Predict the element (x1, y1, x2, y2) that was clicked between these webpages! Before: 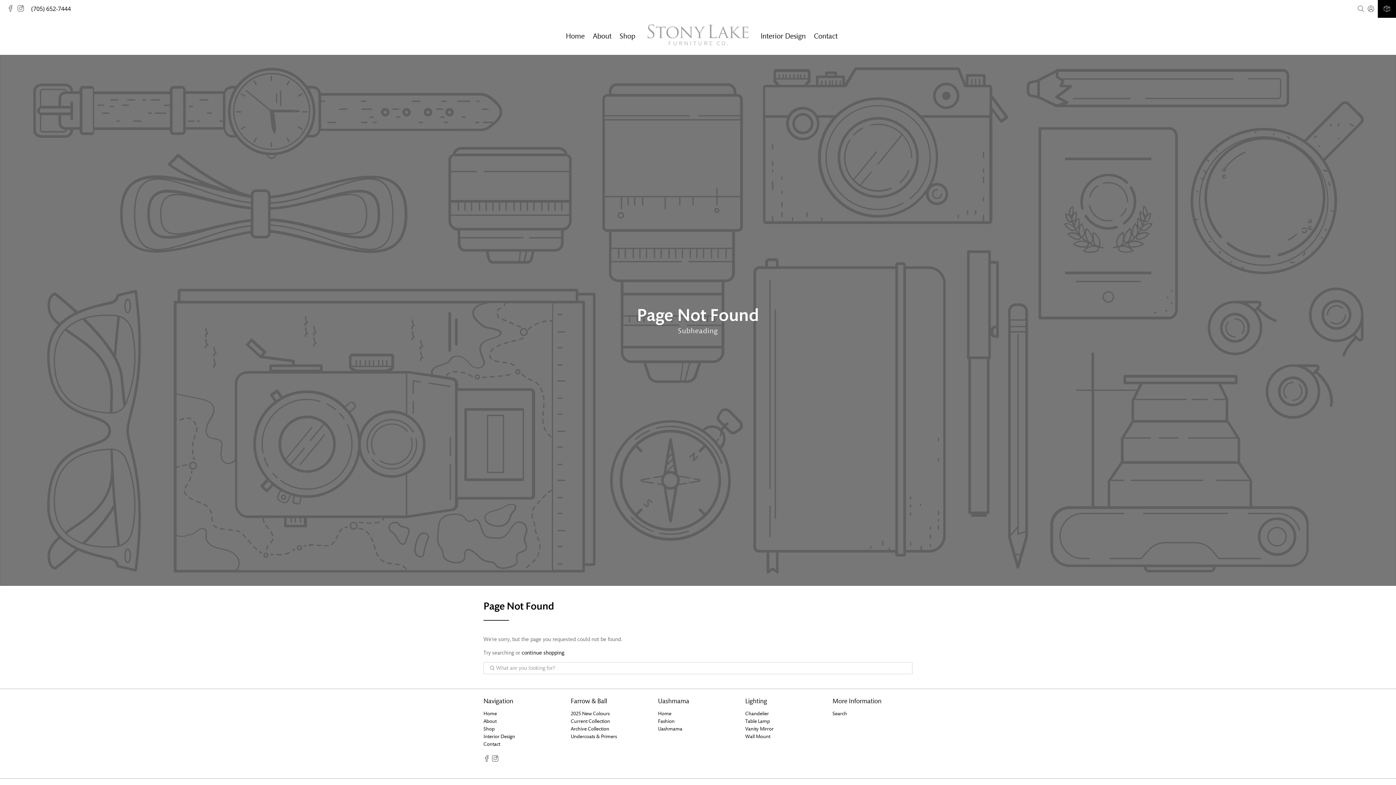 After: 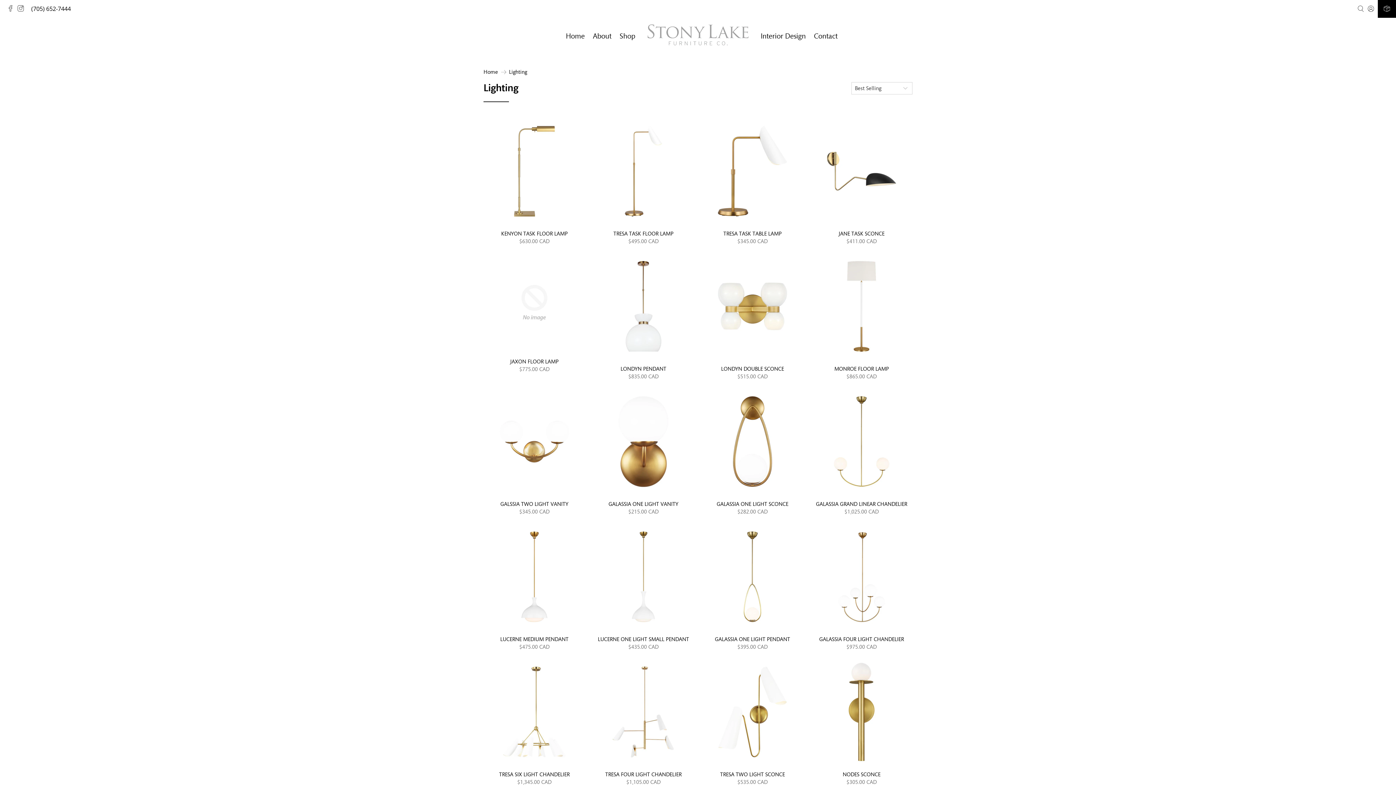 Action: label: Vanity Mirror bbox: (745, 726, 773, 732)